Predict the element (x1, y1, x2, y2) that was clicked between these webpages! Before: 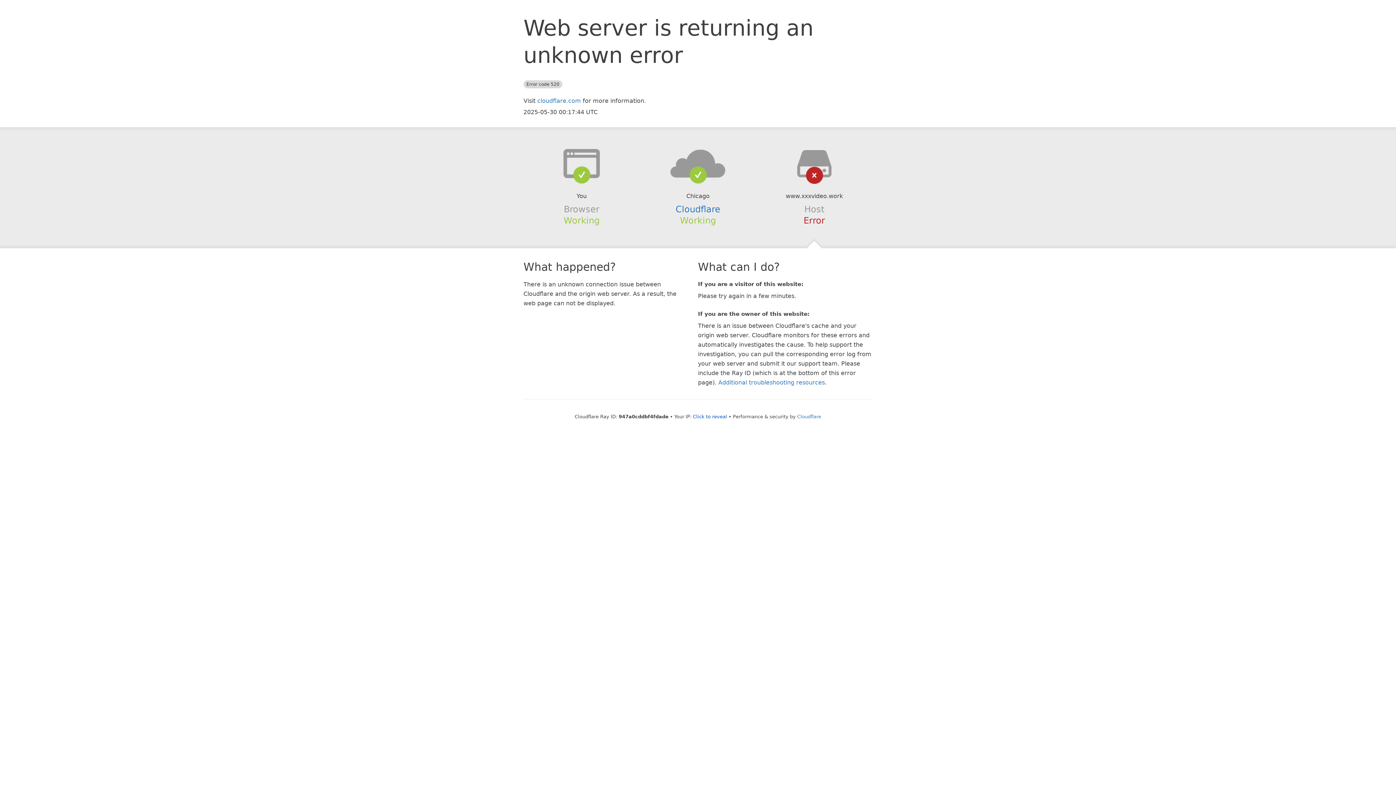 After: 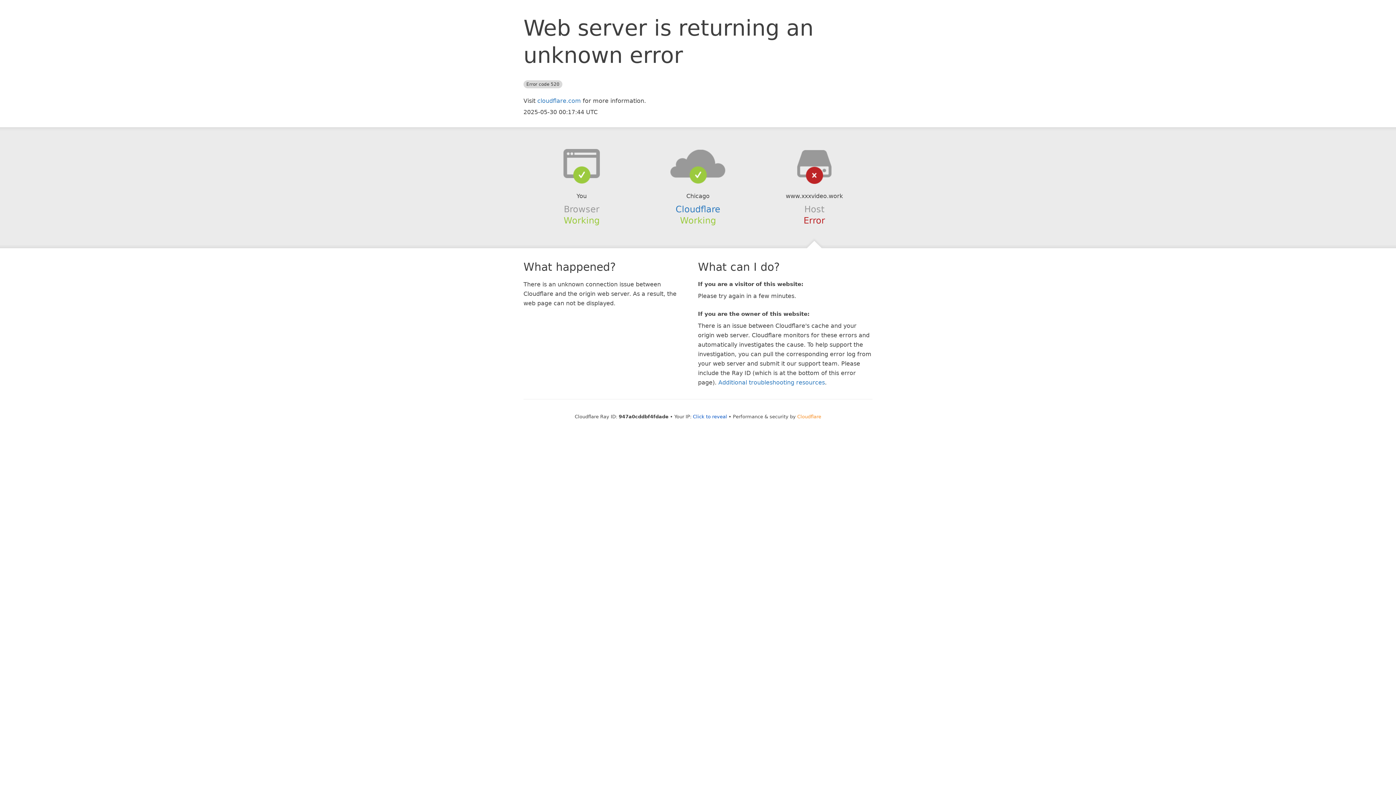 Action: bbox: (797, 414, 821, 419) label: Cloudflare